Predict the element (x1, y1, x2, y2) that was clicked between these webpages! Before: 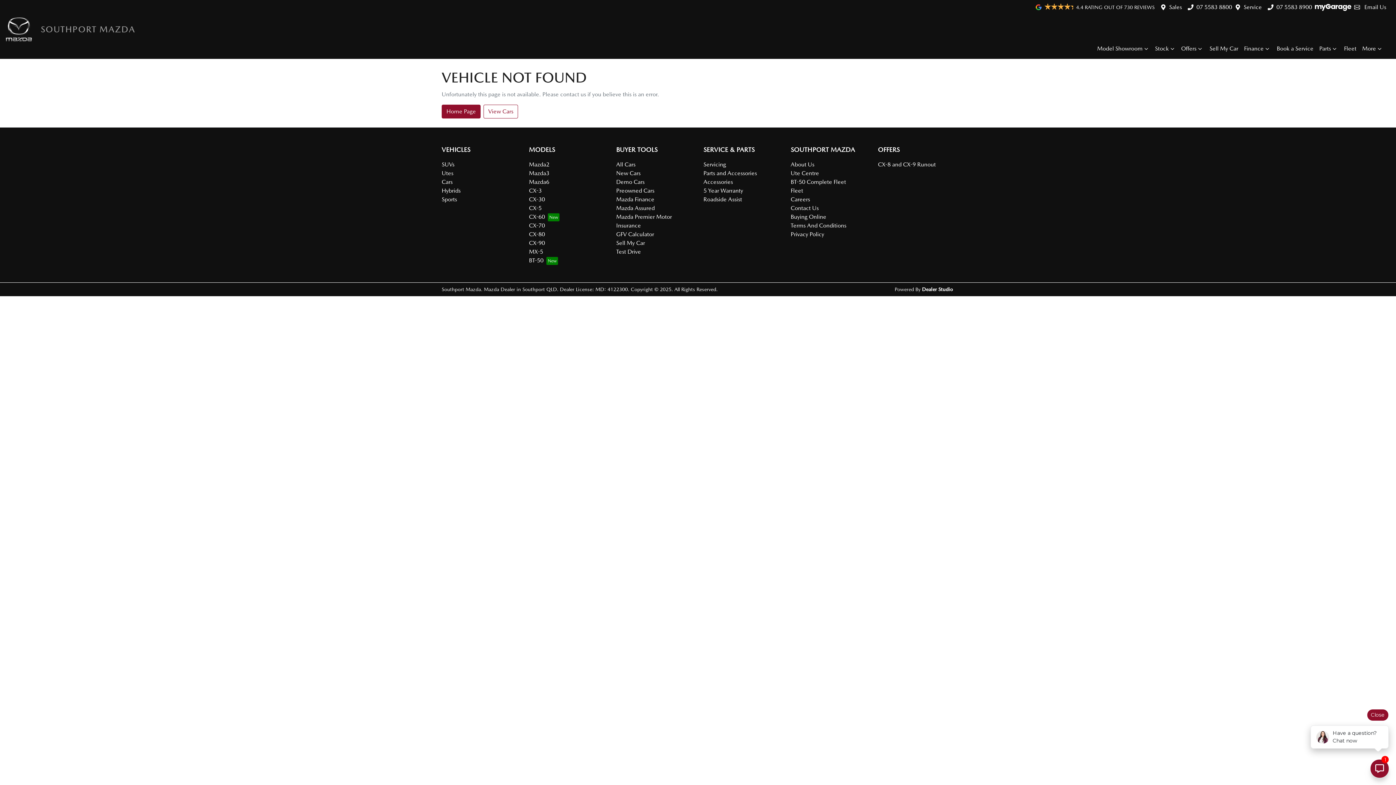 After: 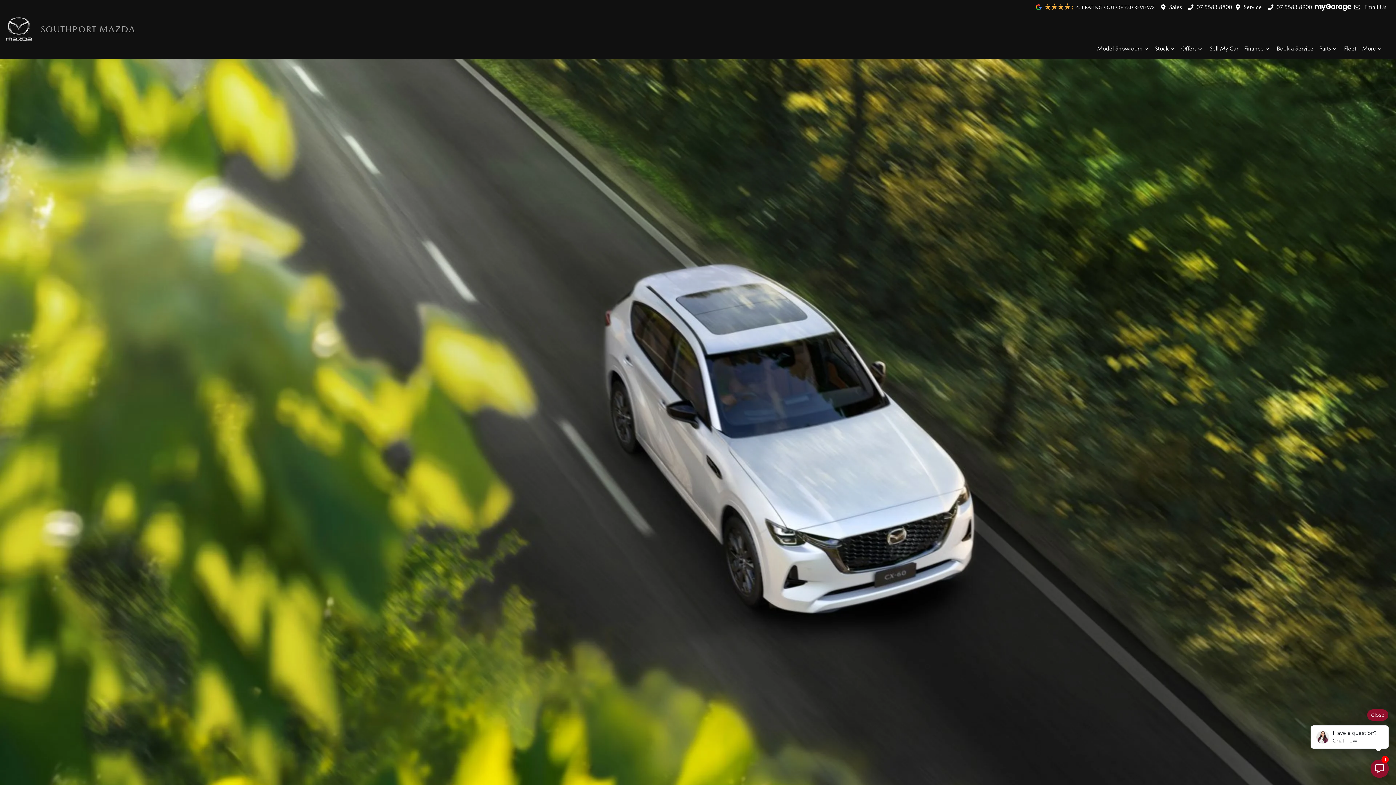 Action: label: CX-60 bbox: (529, 213, 559, 220)